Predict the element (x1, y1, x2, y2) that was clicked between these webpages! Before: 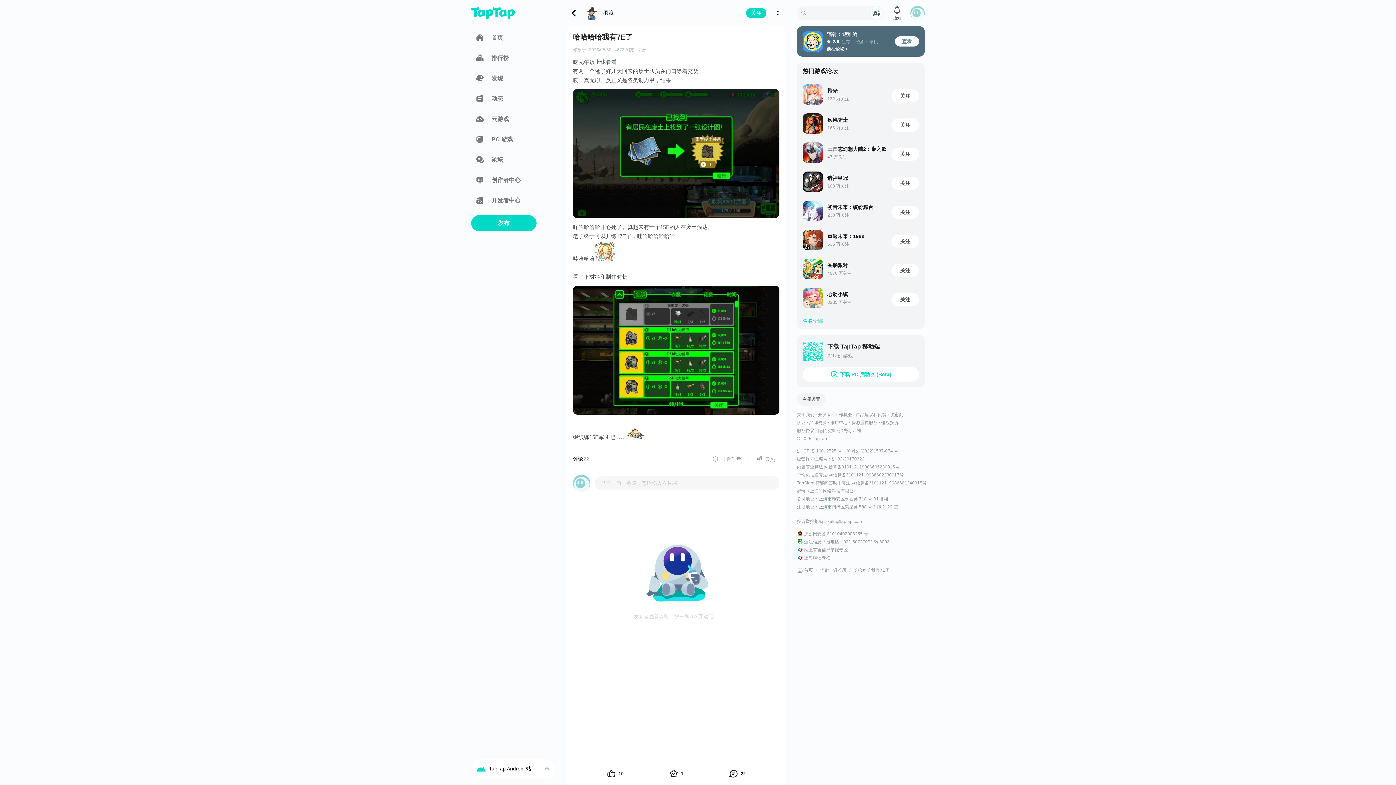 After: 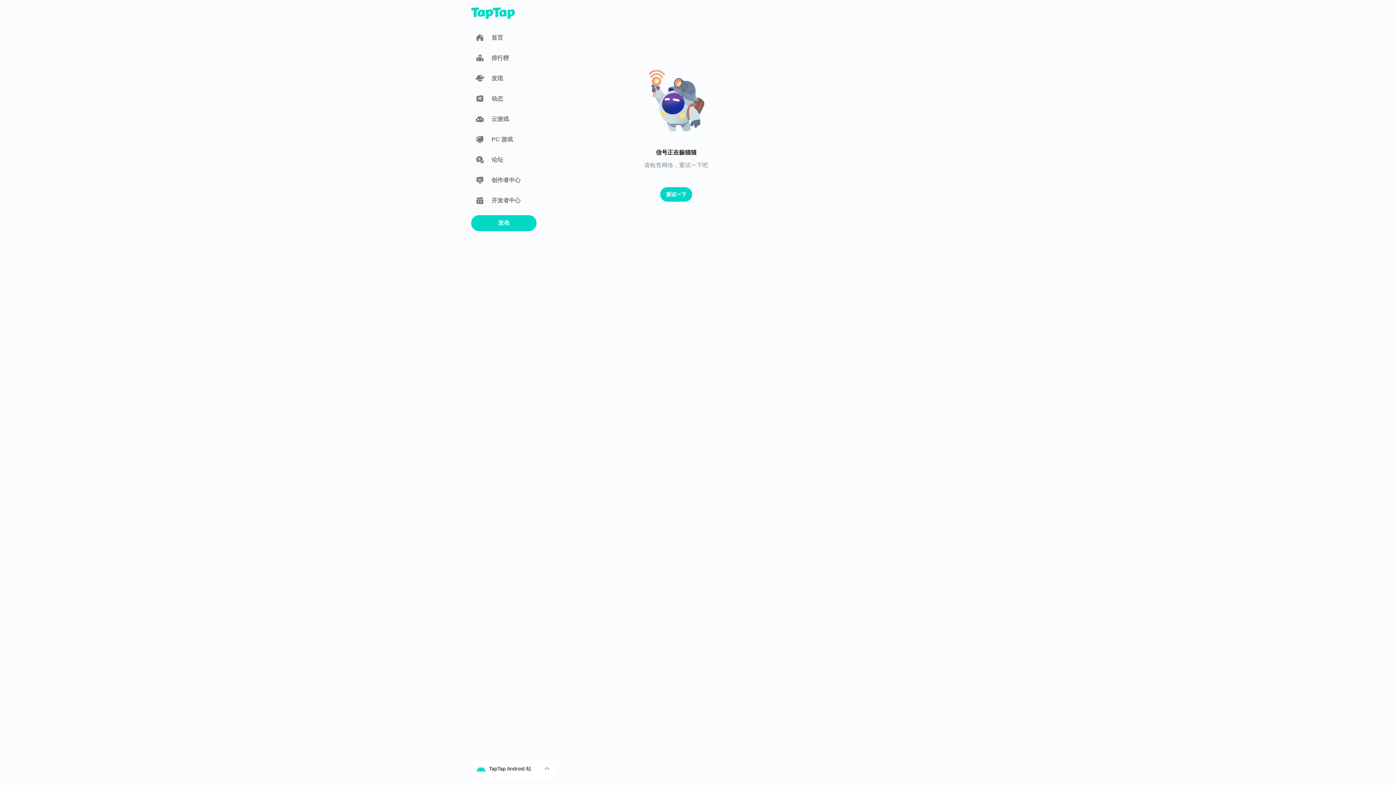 Action: bbox: (797, 225, 925, 254) label: 重返未来：1999
536 万关注
关注